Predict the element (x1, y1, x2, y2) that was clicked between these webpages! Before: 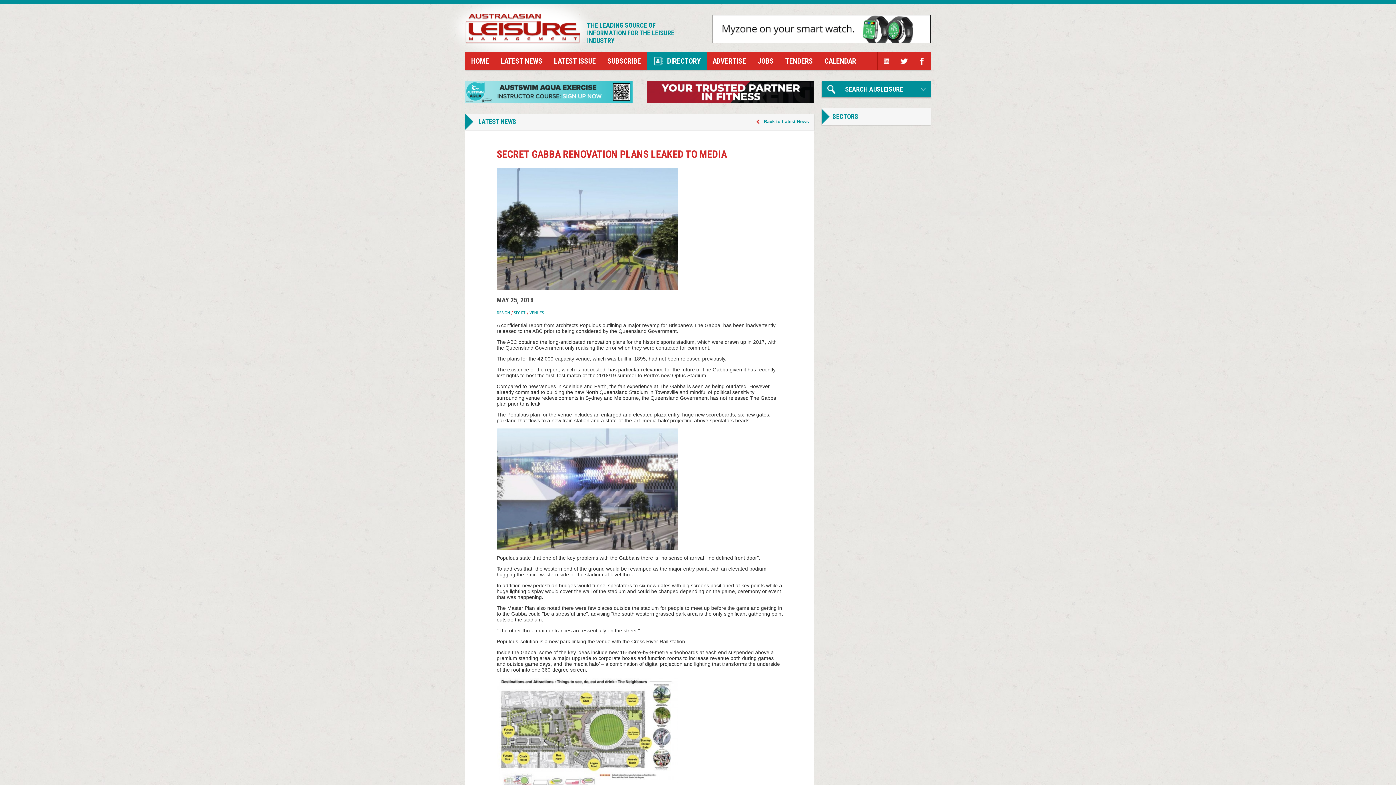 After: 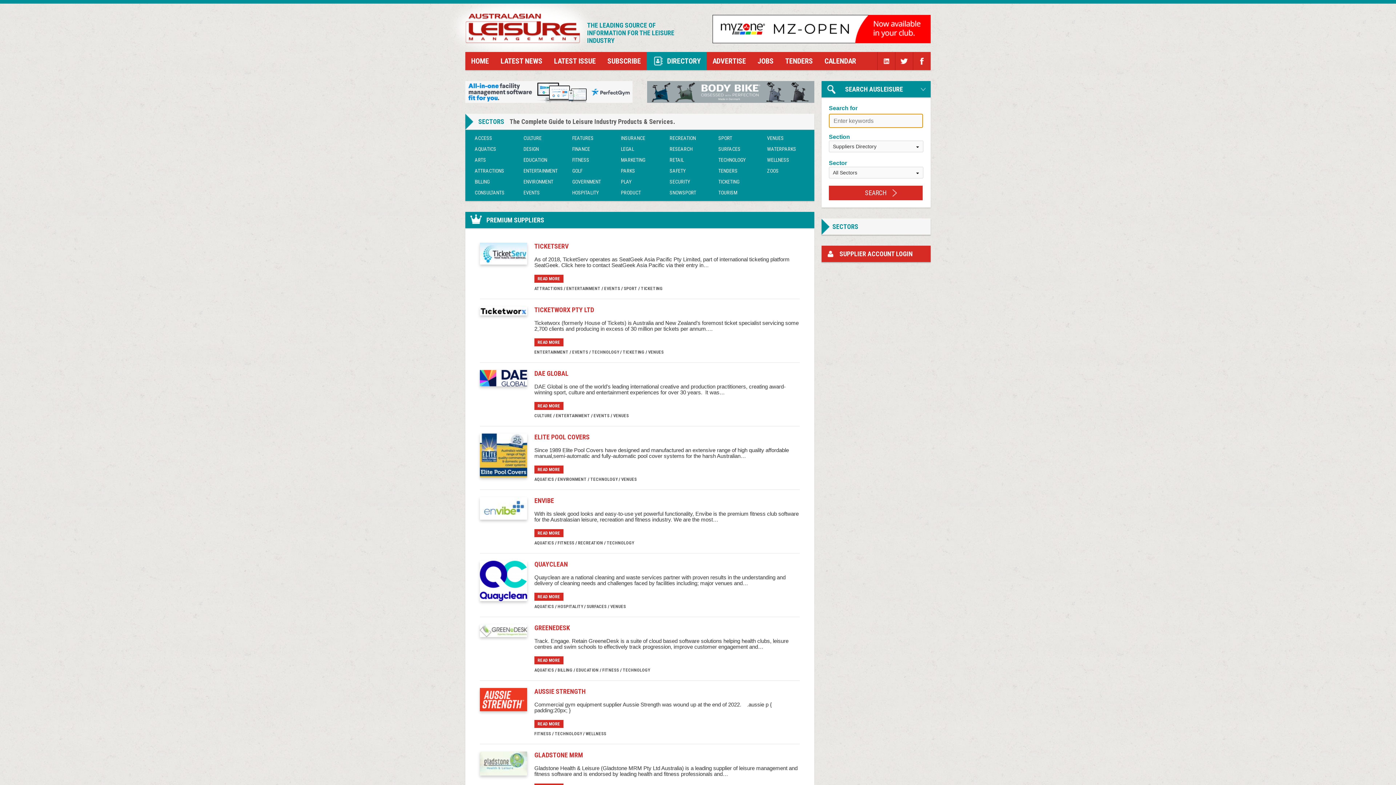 Action: label: DIRECTORY bbox: (646, 52, 706, 70)